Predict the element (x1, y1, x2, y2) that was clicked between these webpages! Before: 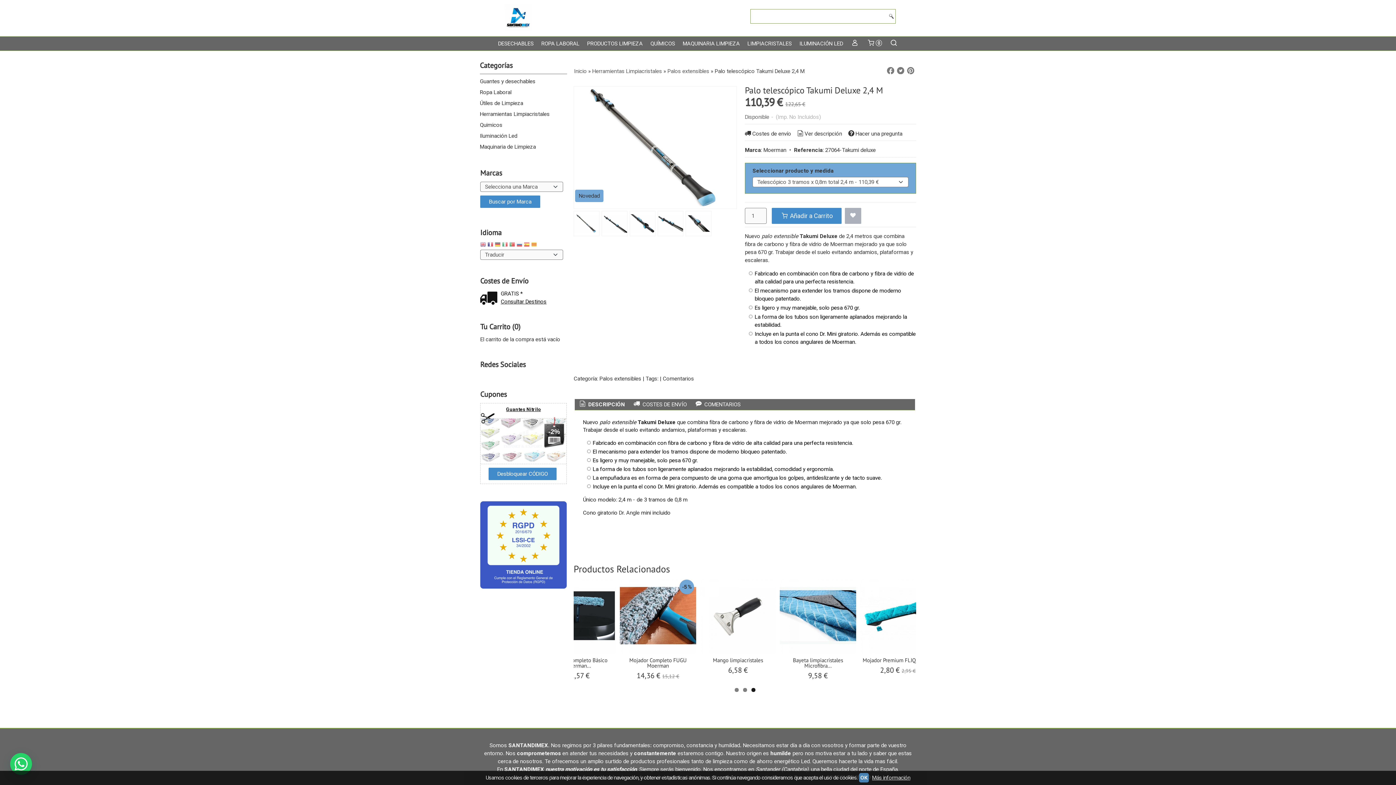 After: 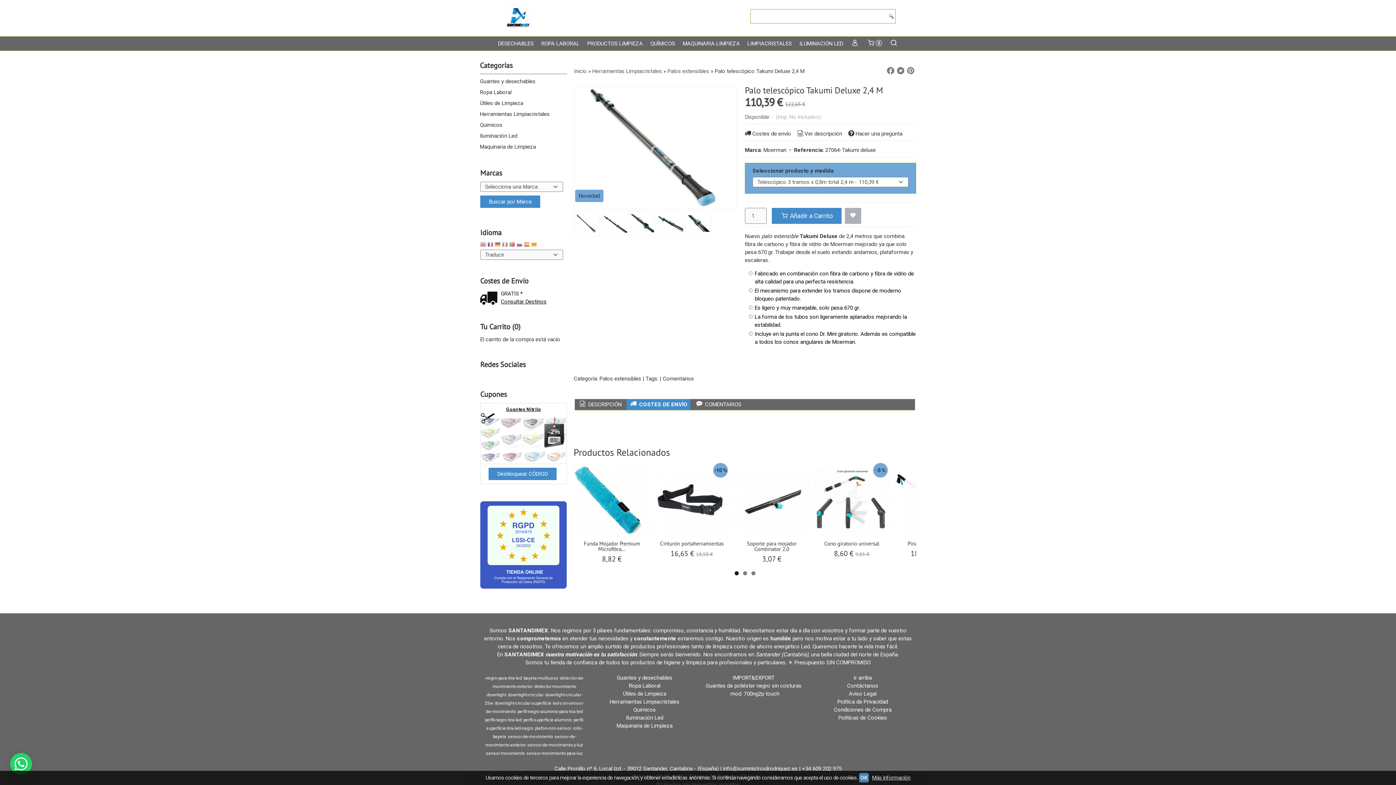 Action: bbox: (629, 391, 689, 402) label:  COSTES DE ENVÍO